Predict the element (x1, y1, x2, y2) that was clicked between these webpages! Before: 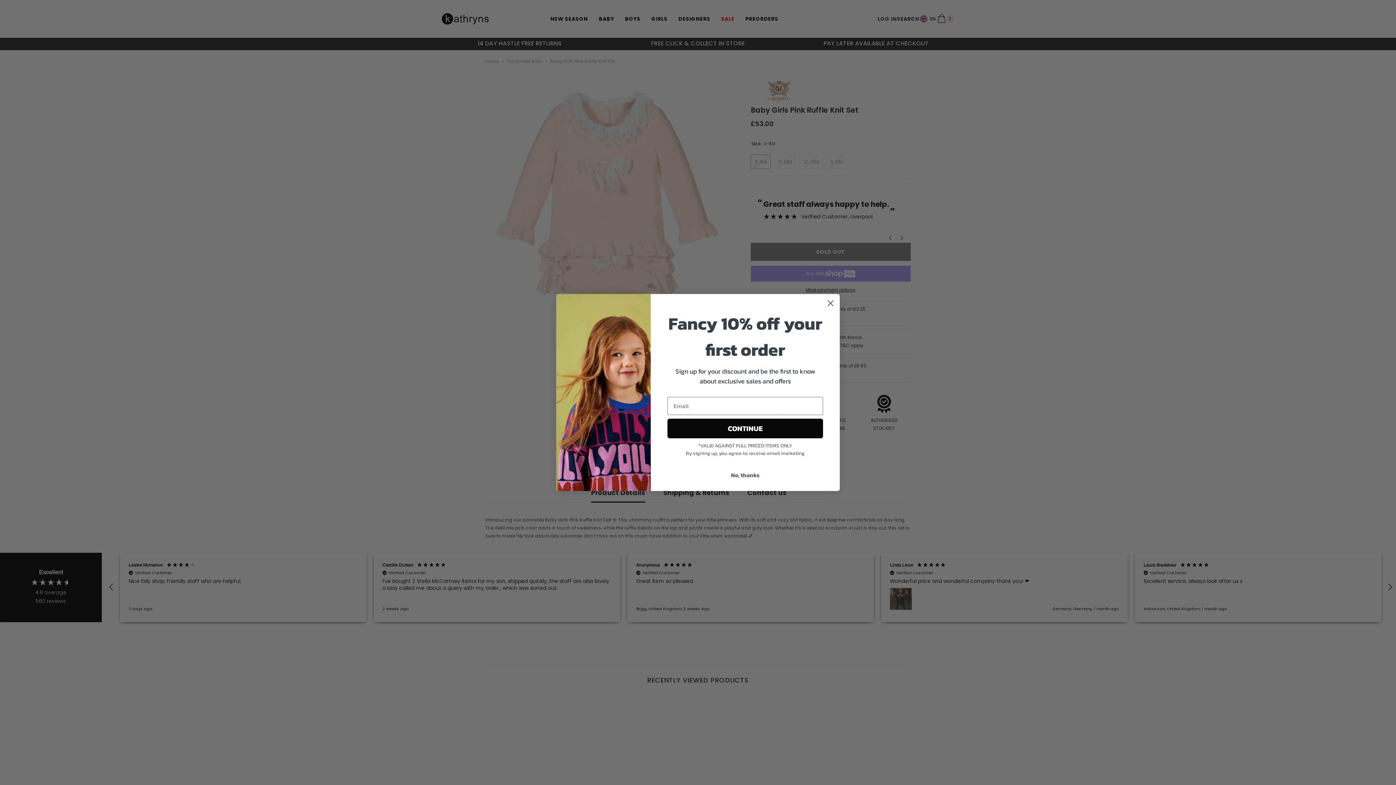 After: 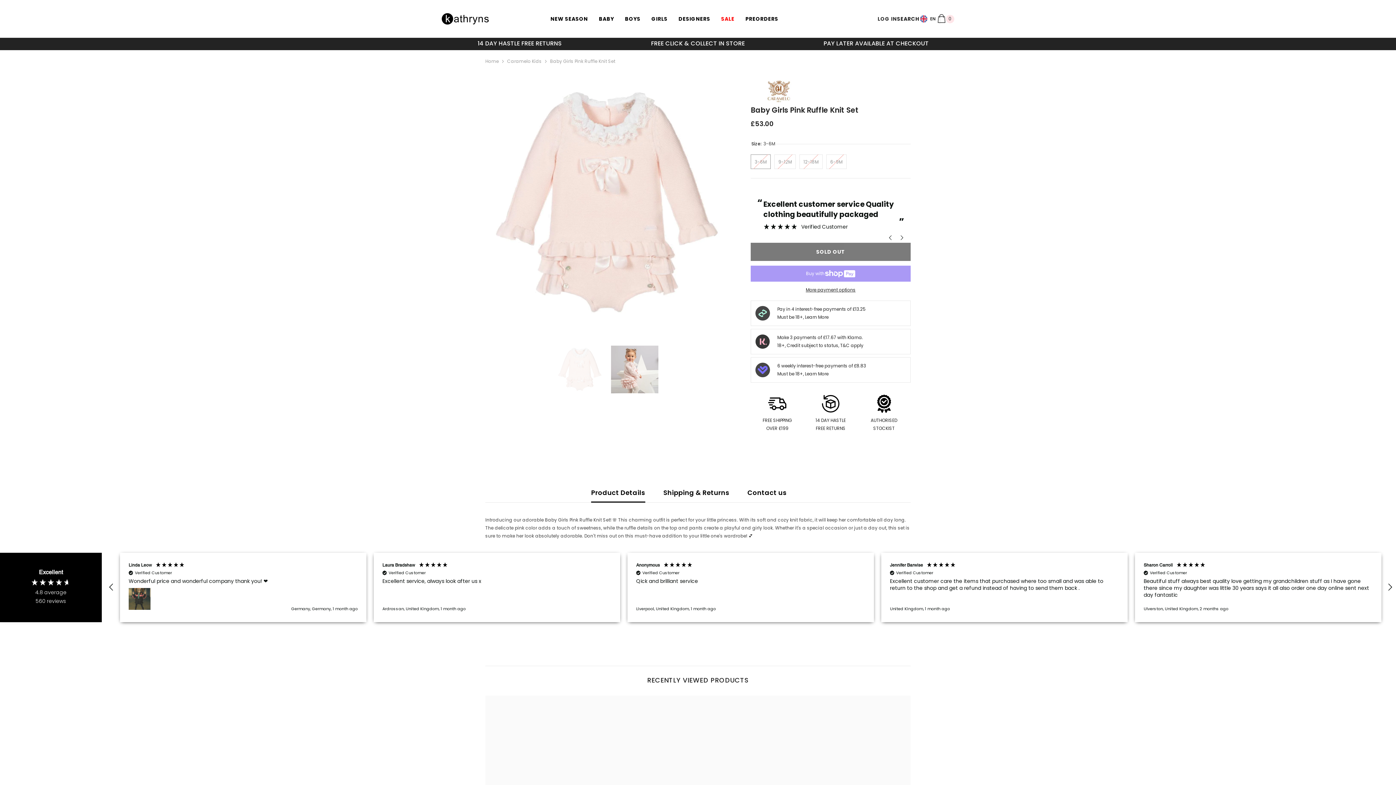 Action: label: Close dialog bbox: (824, 297, 837, 309)